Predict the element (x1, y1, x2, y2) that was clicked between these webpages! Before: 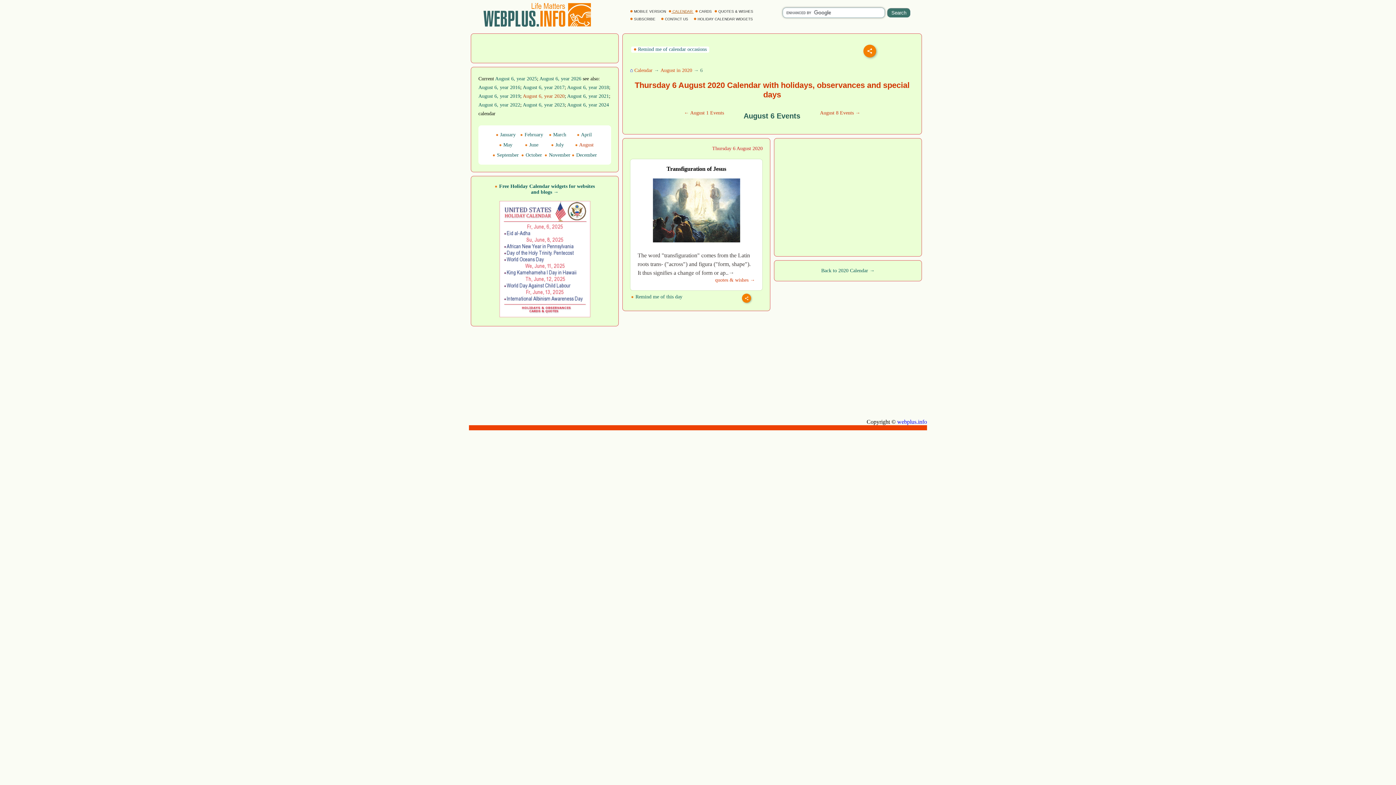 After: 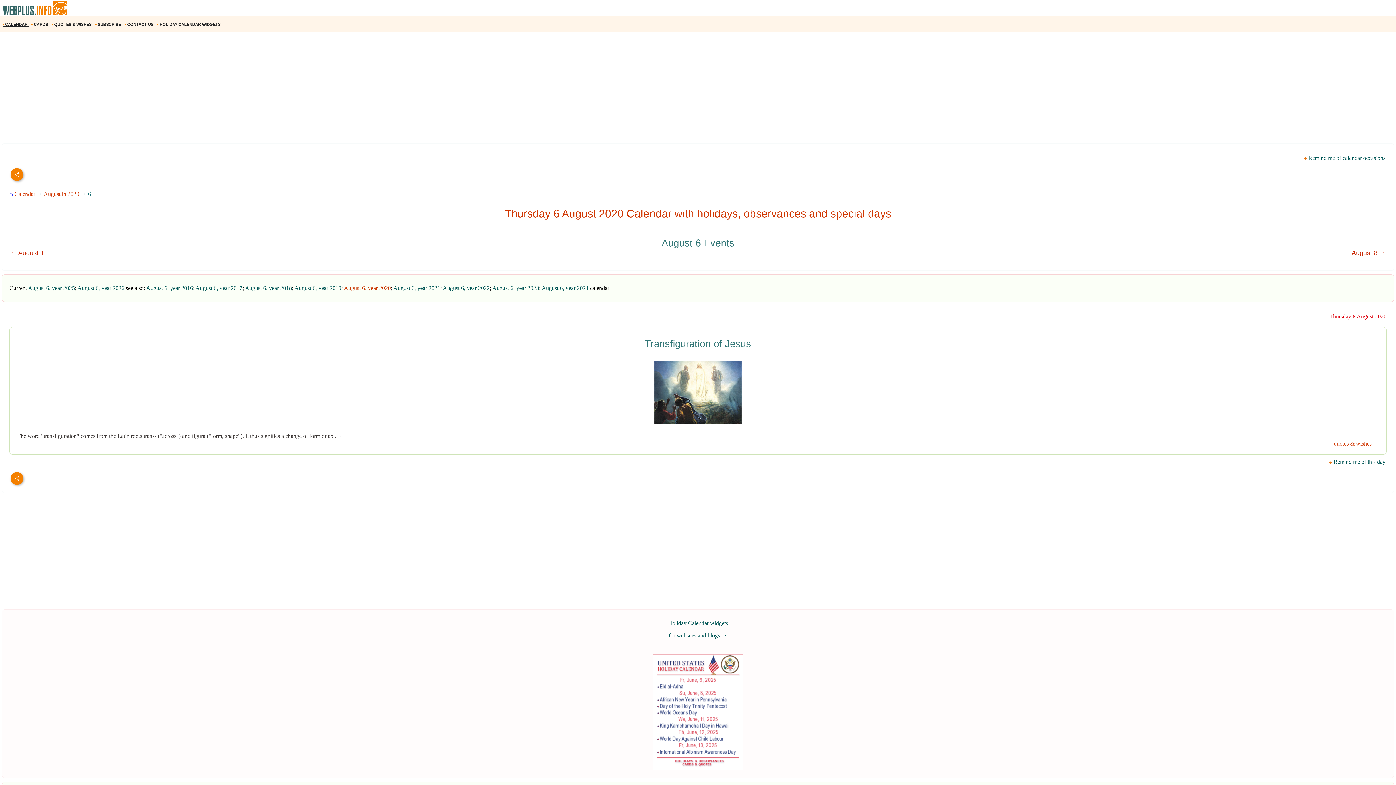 Action: label:  MOBILE VERSION  bbox: (630, 9, 667, 13)